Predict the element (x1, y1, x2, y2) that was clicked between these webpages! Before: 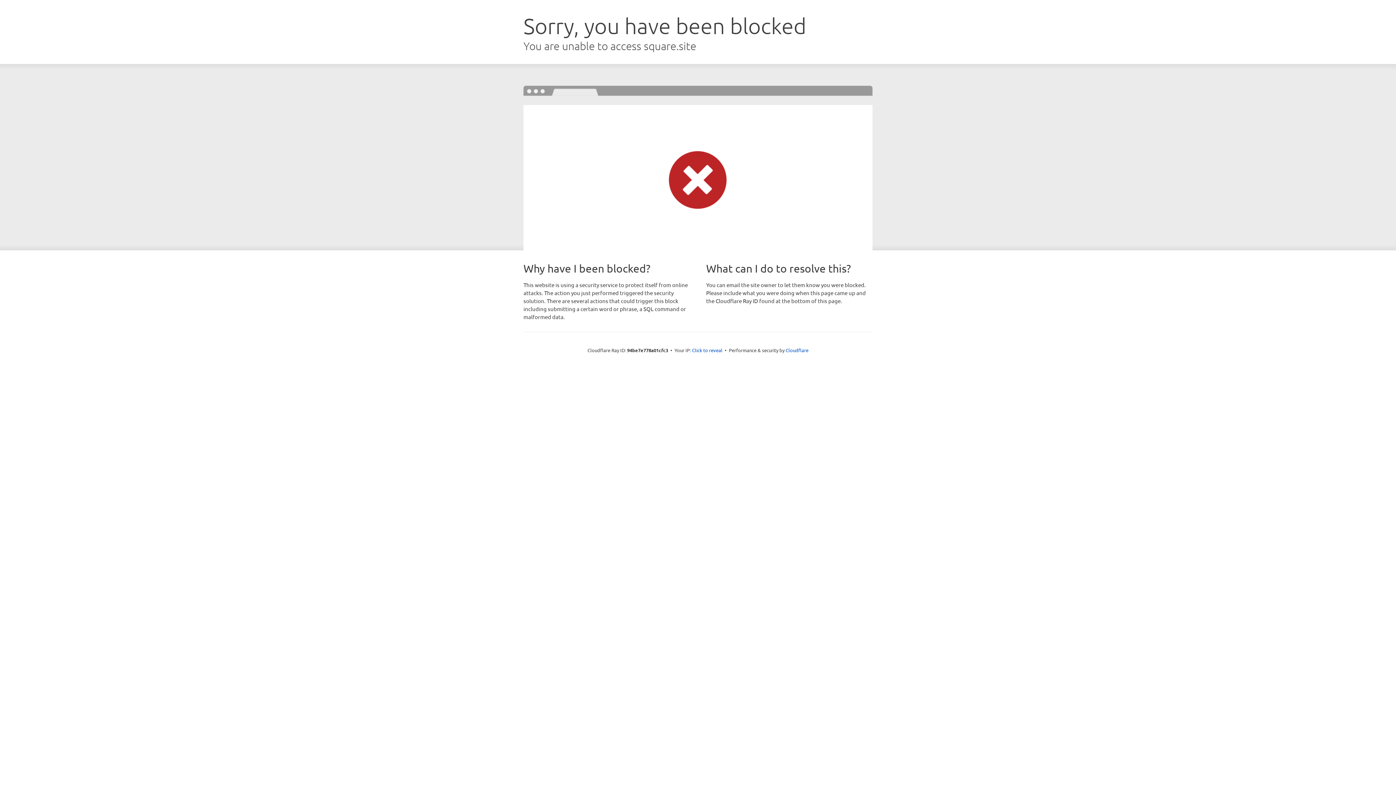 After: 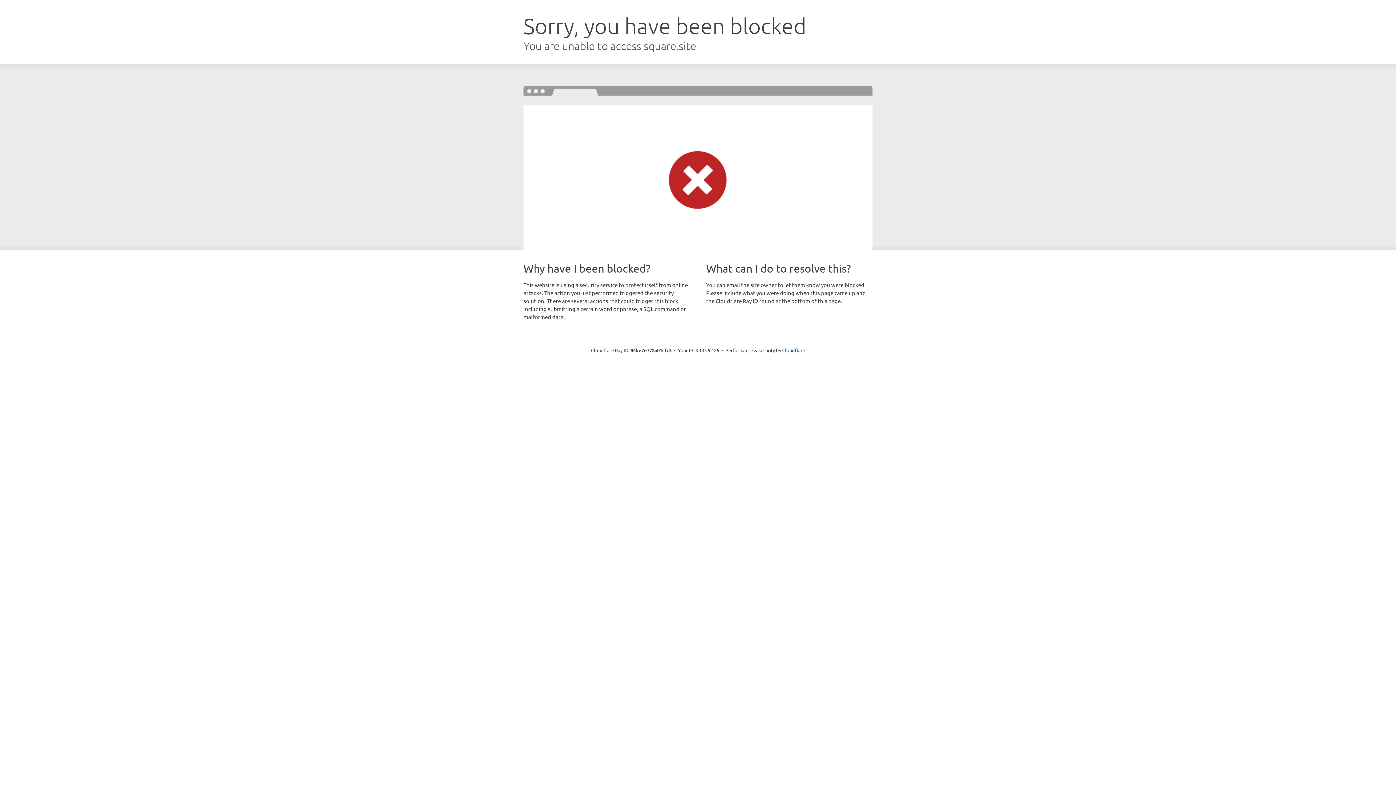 Action: bbox: (692, 346, 722, 353) label: Click to reveal